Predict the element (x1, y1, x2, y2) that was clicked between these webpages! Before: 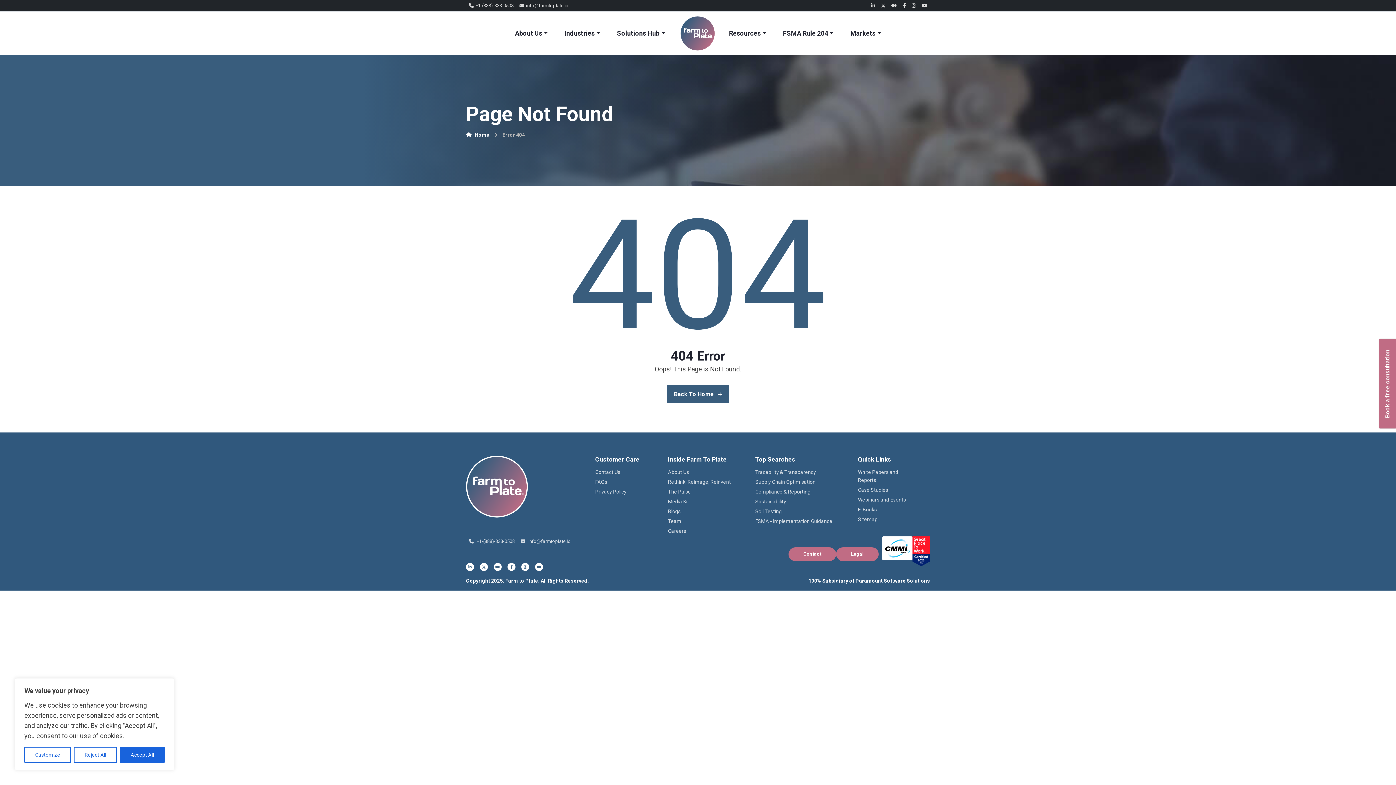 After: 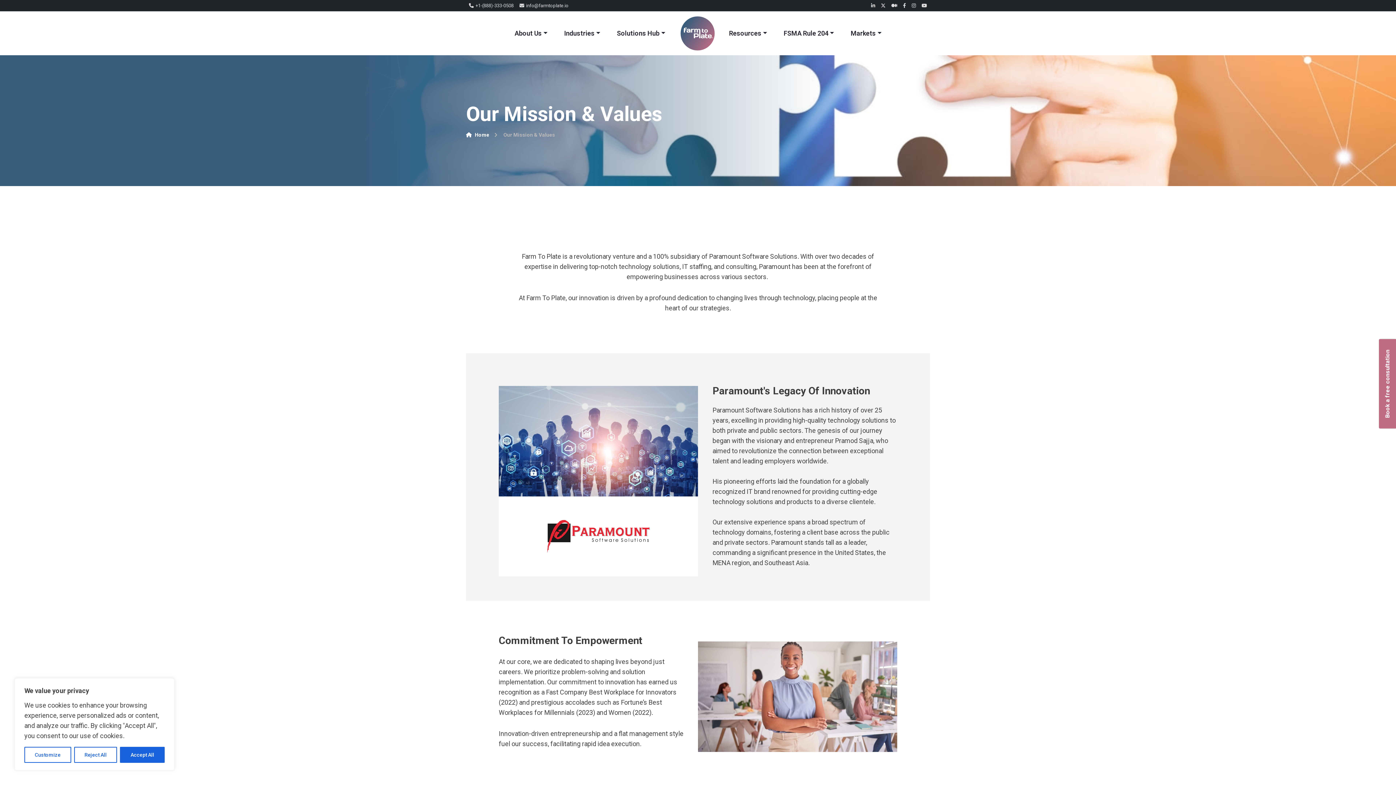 Action: label: About Us bbox: (668, 469, 689, 475)